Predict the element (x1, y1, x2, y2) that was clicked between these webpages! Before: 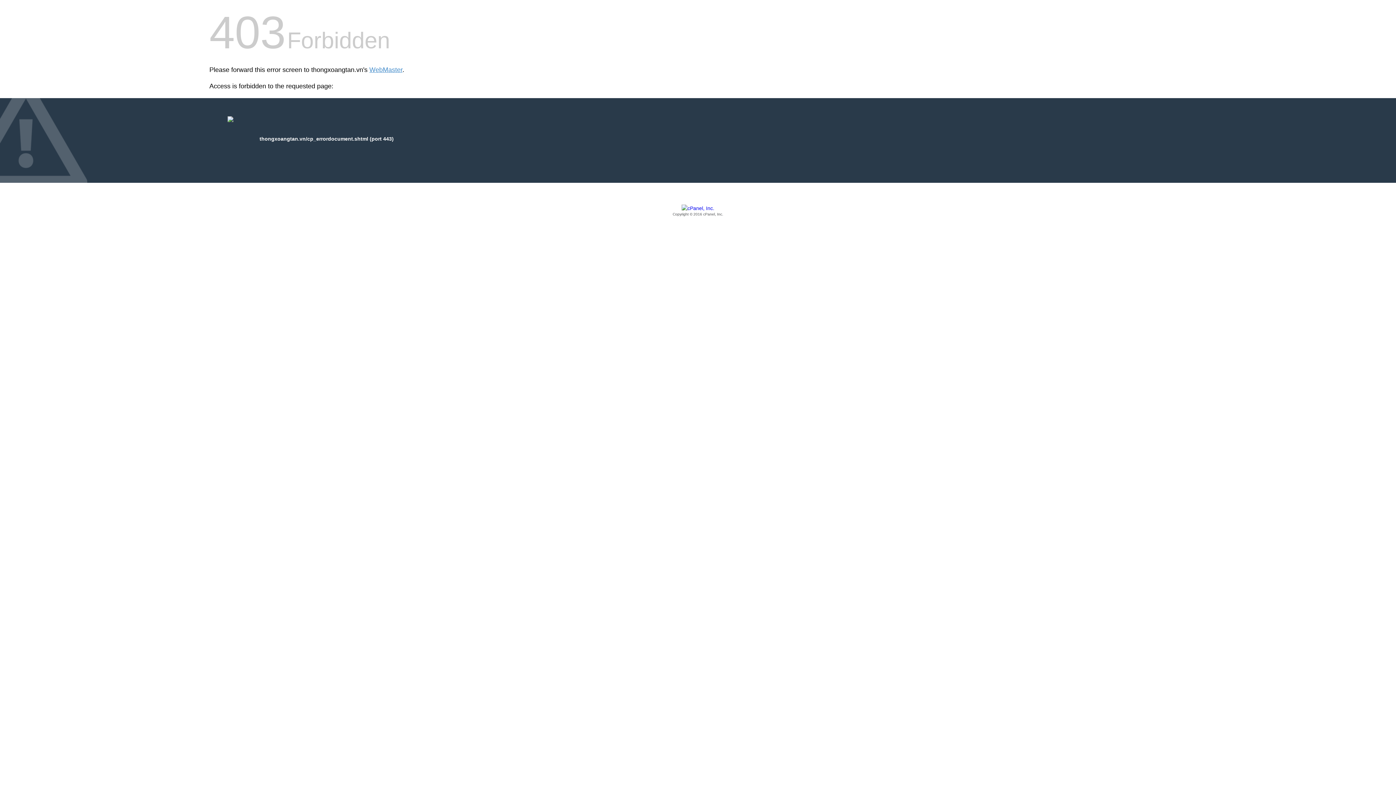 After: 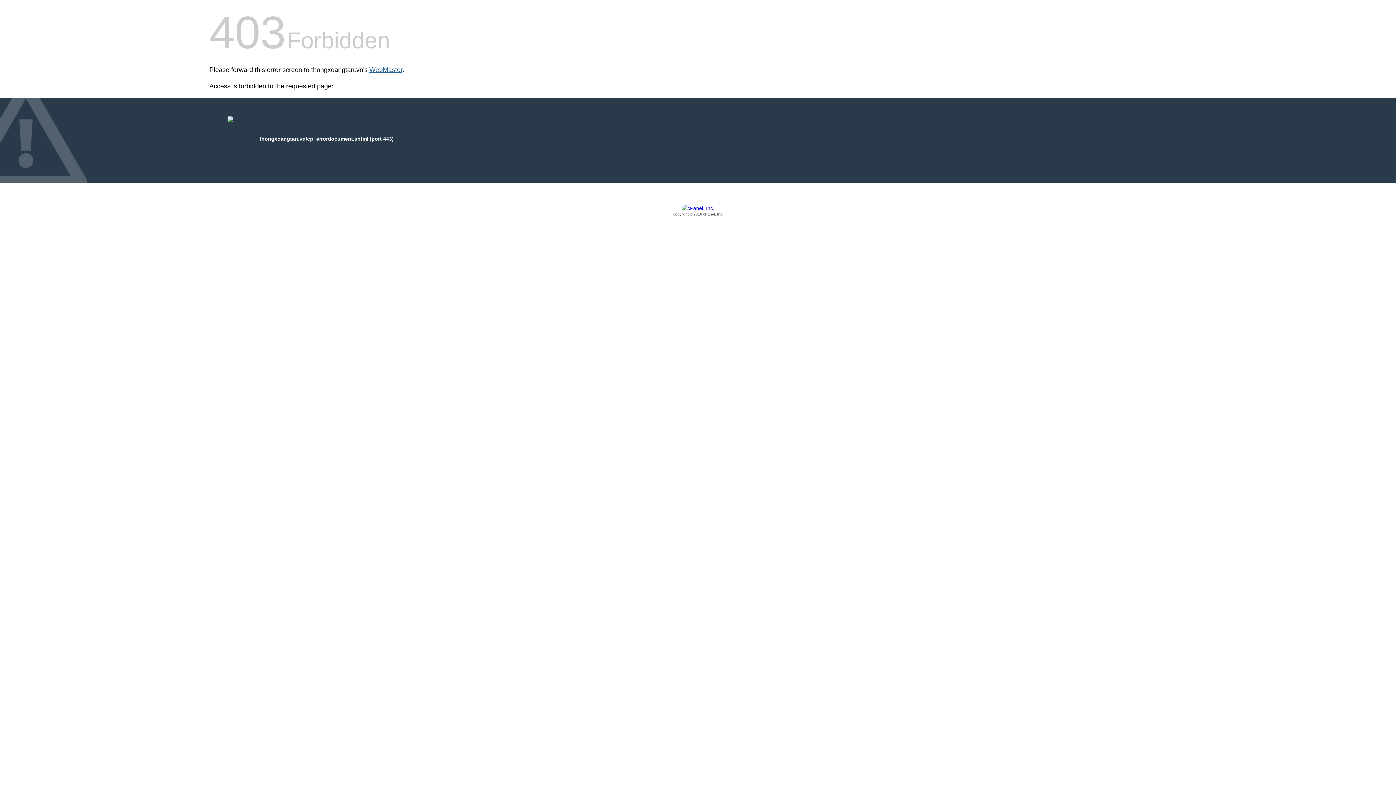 Action: label: WebMaster bbox: (369, 66, 402, 73)